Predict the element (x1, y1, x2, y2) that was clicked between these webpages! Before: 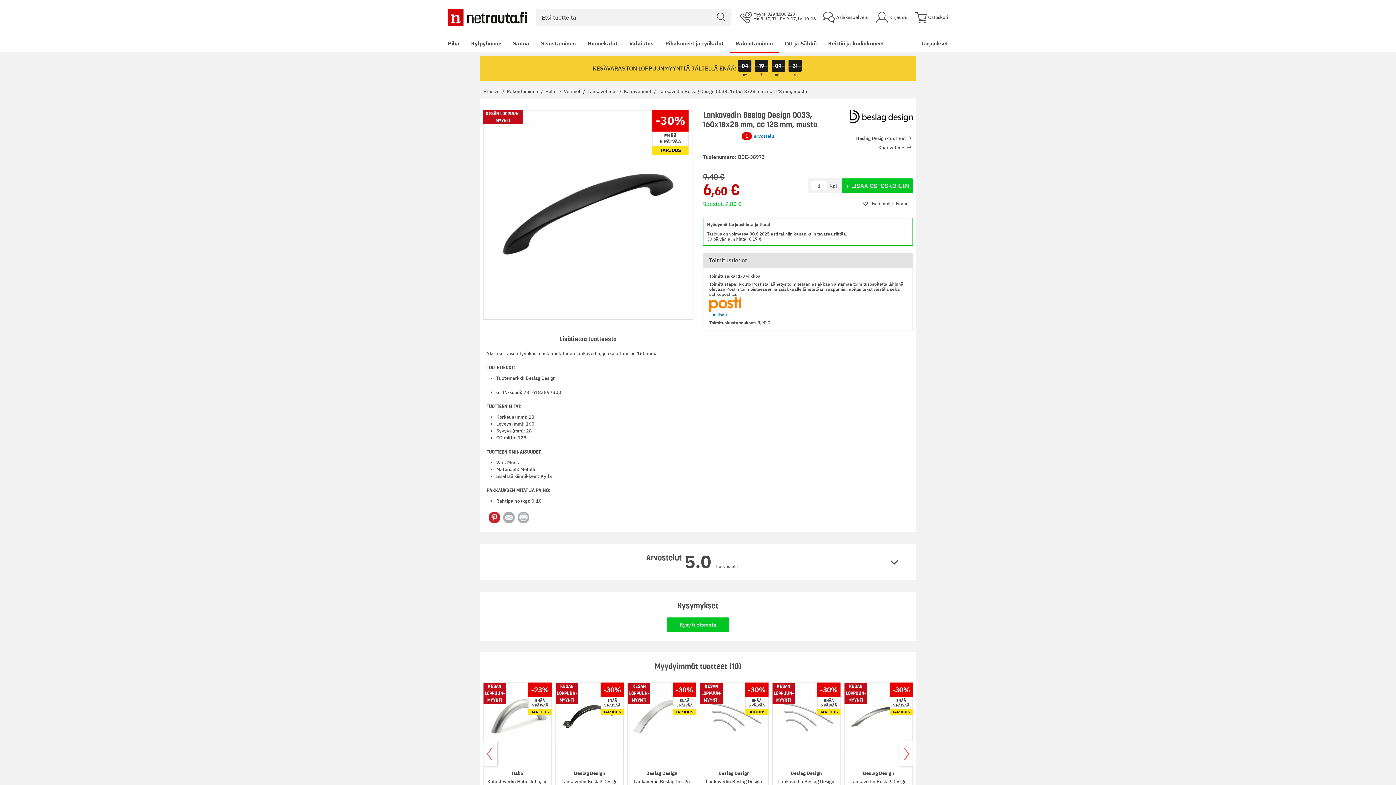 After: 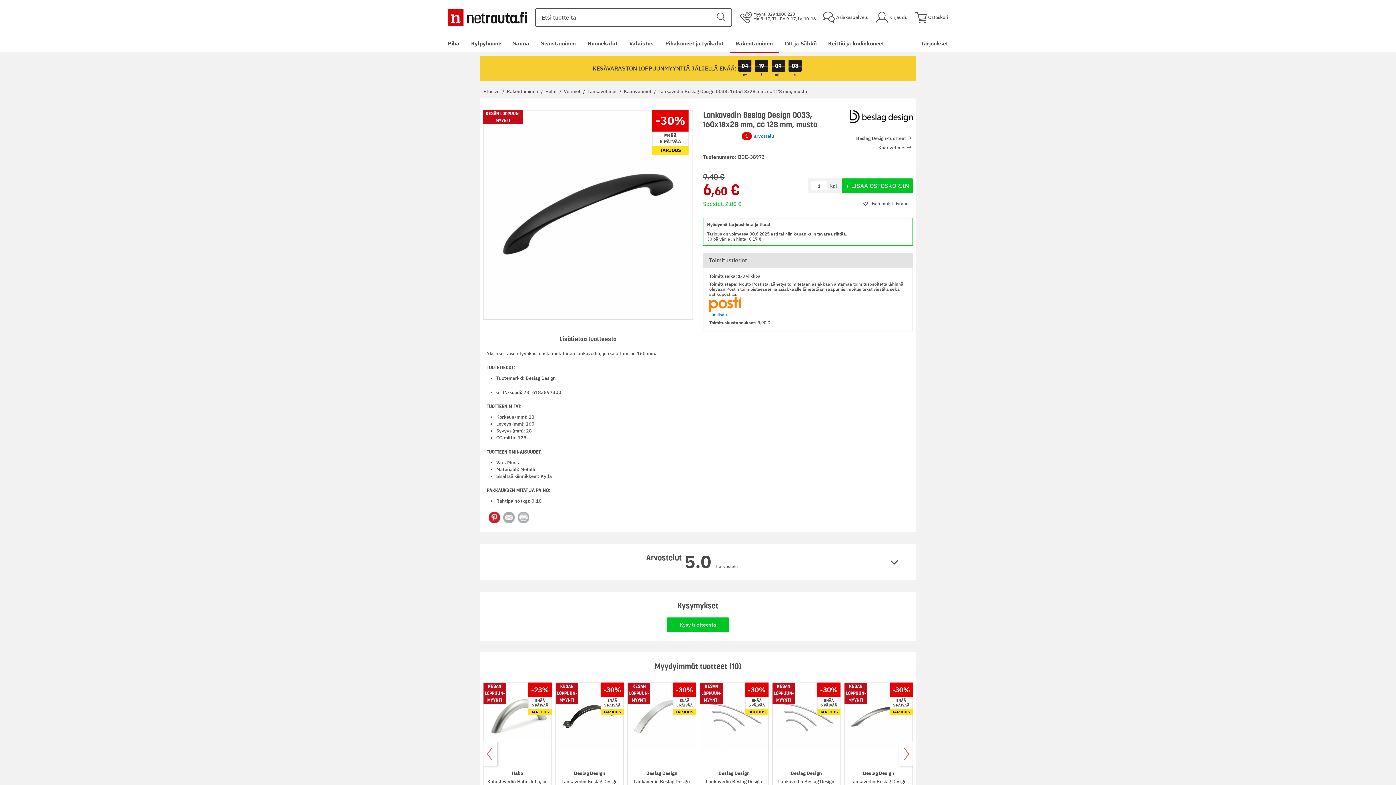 Action: bbox: (711, 8, 731, 26)